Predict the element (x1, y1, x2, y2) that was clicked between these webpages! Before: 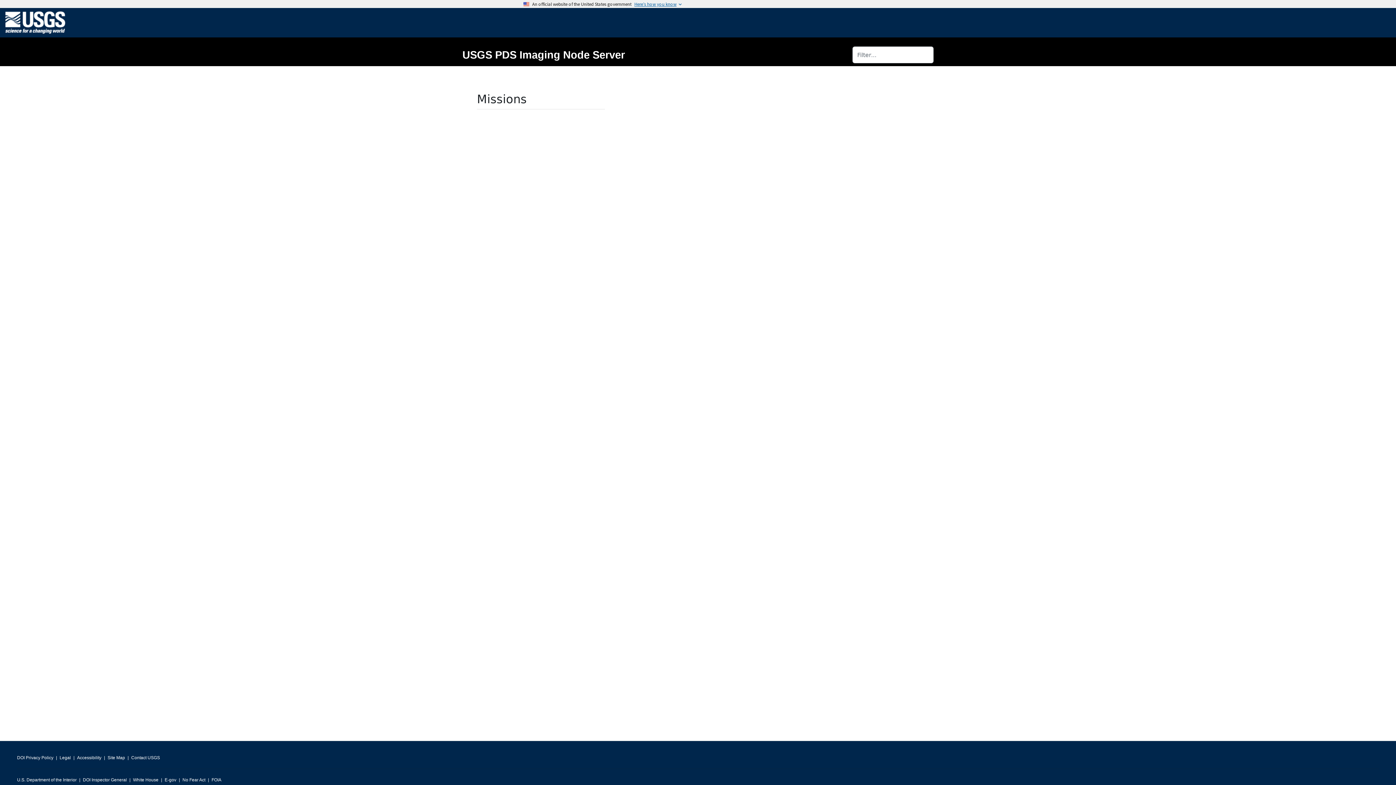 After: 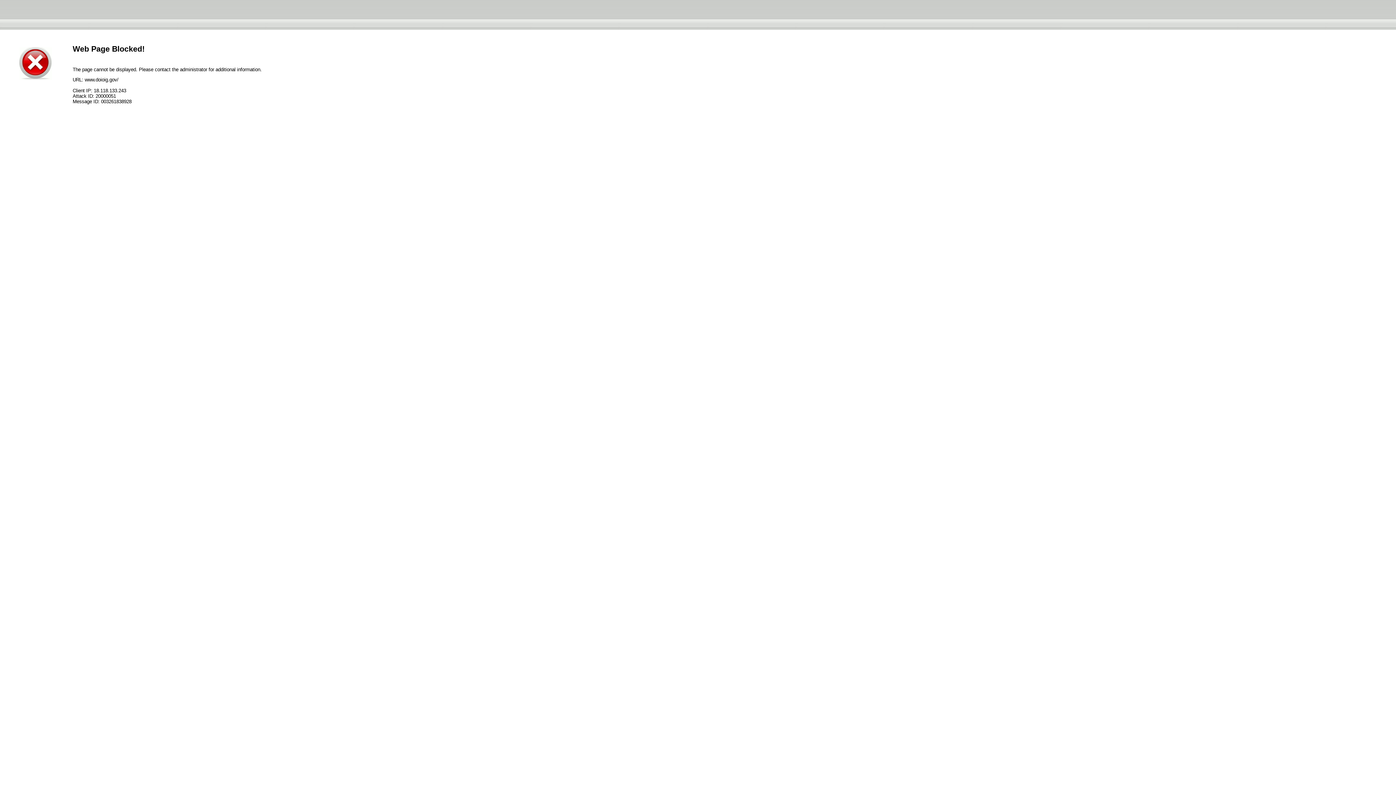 Action: bbox: (82, 775, 126, 785) label: DOI Inspector General